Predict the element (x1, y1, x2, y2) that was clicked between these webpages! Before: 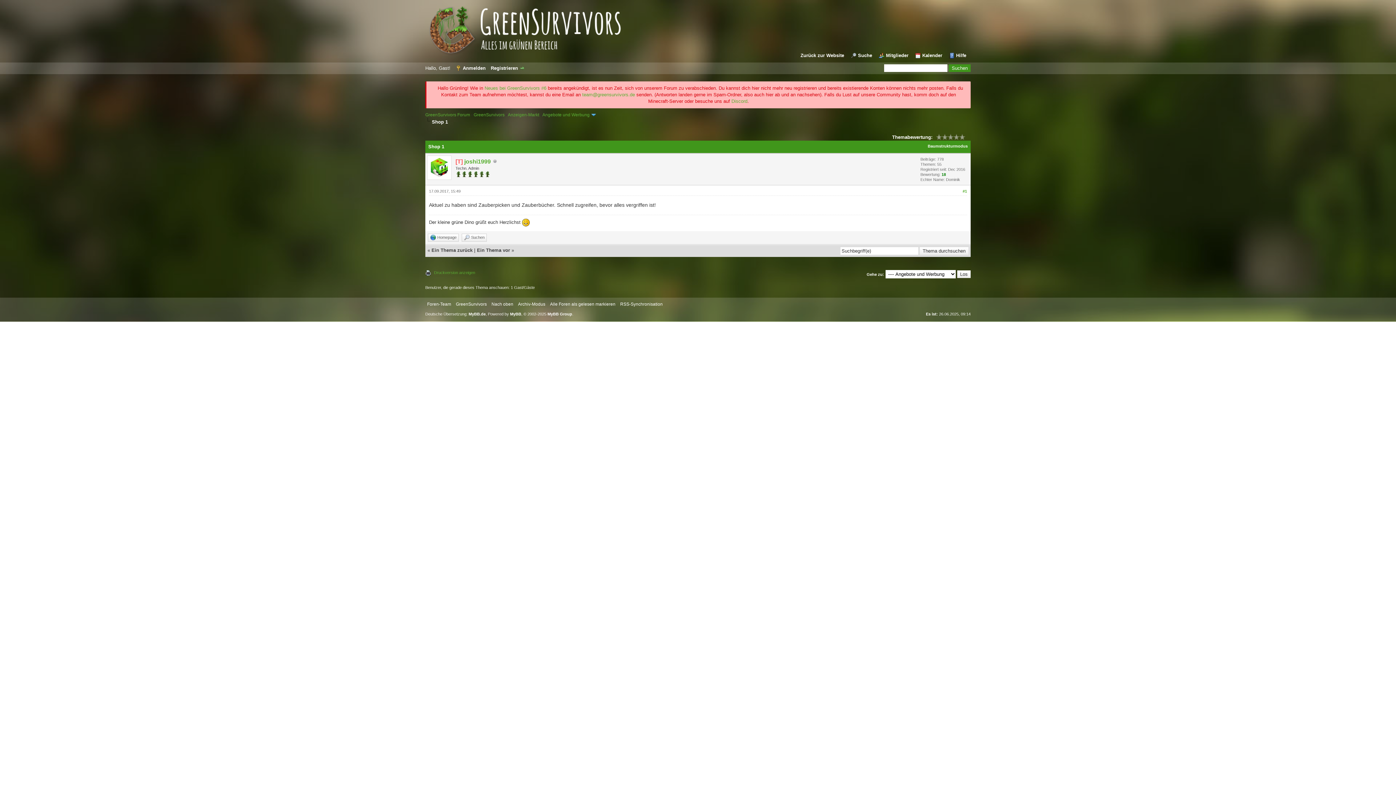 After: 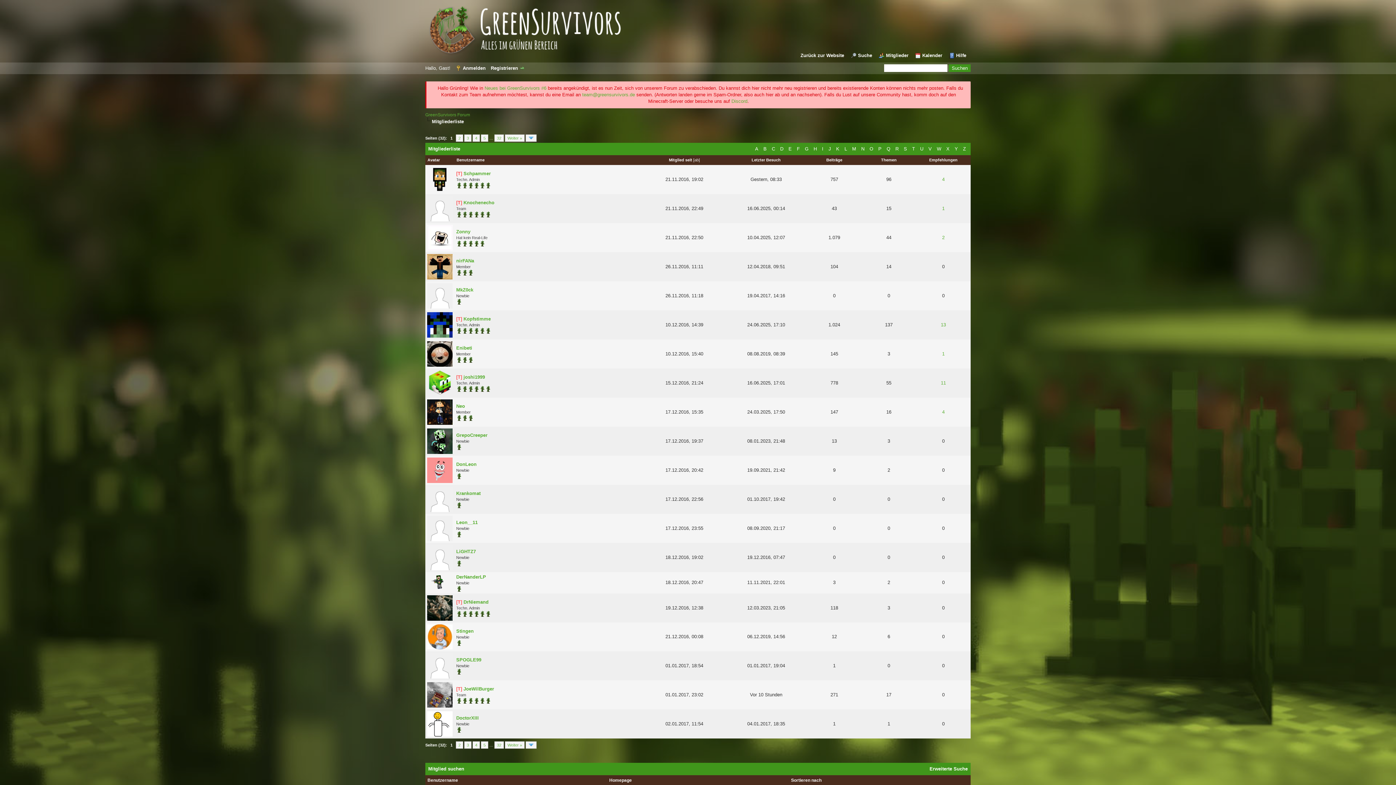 Action: bbox: (878, 52, 908, 58) label: Mitglieder